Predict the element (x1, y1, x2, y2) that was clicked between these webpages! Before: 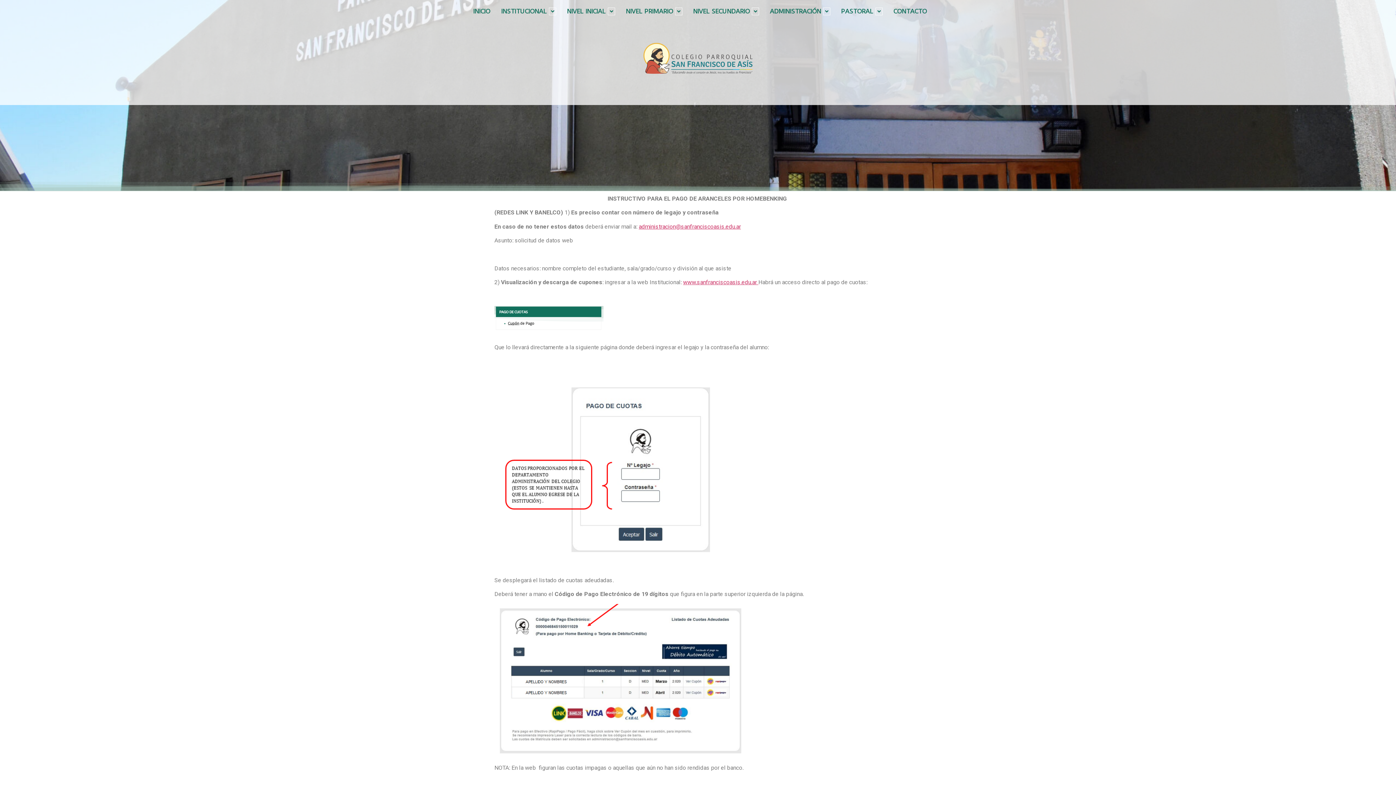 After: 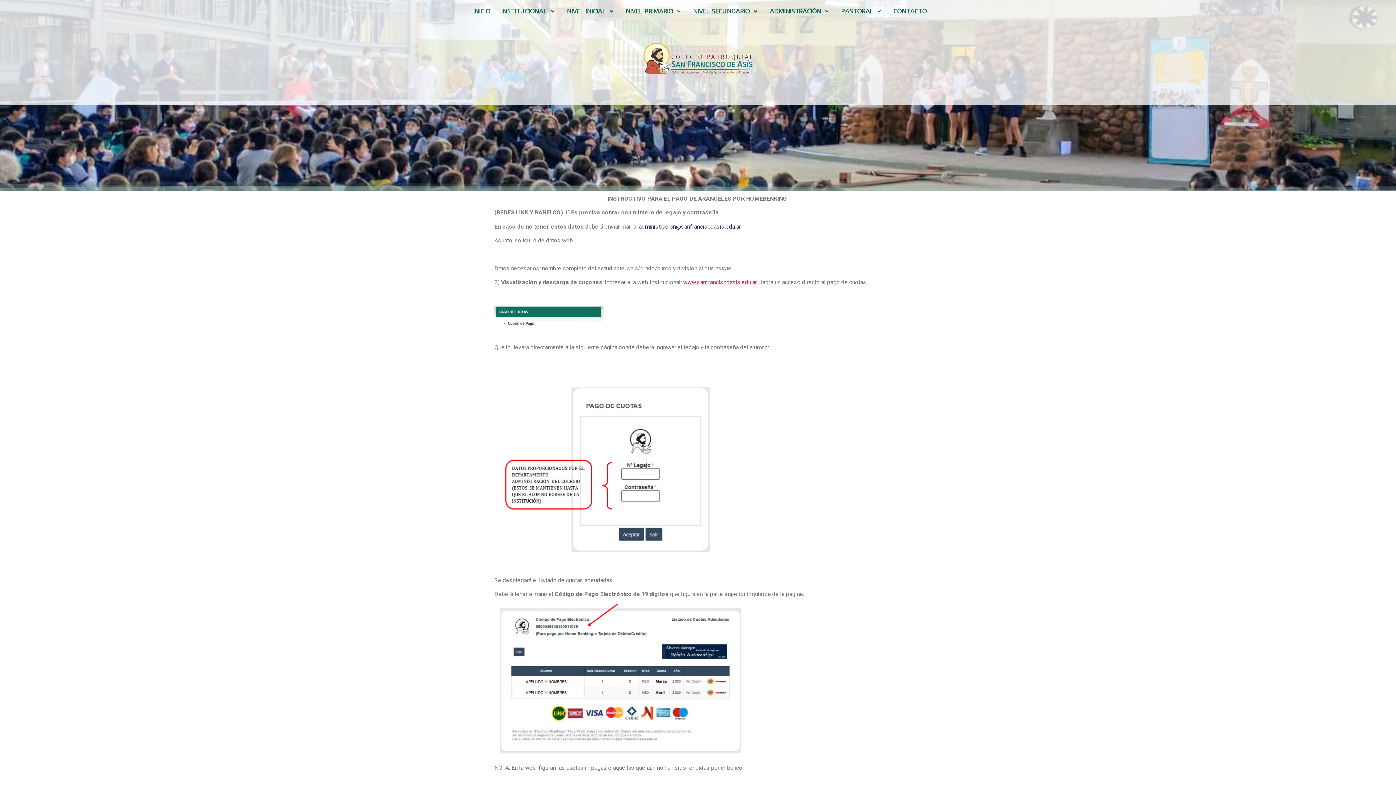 Action: bbox: (638, 223, 741, 230) label: administracion@sanfranciscoasis.edu.ar